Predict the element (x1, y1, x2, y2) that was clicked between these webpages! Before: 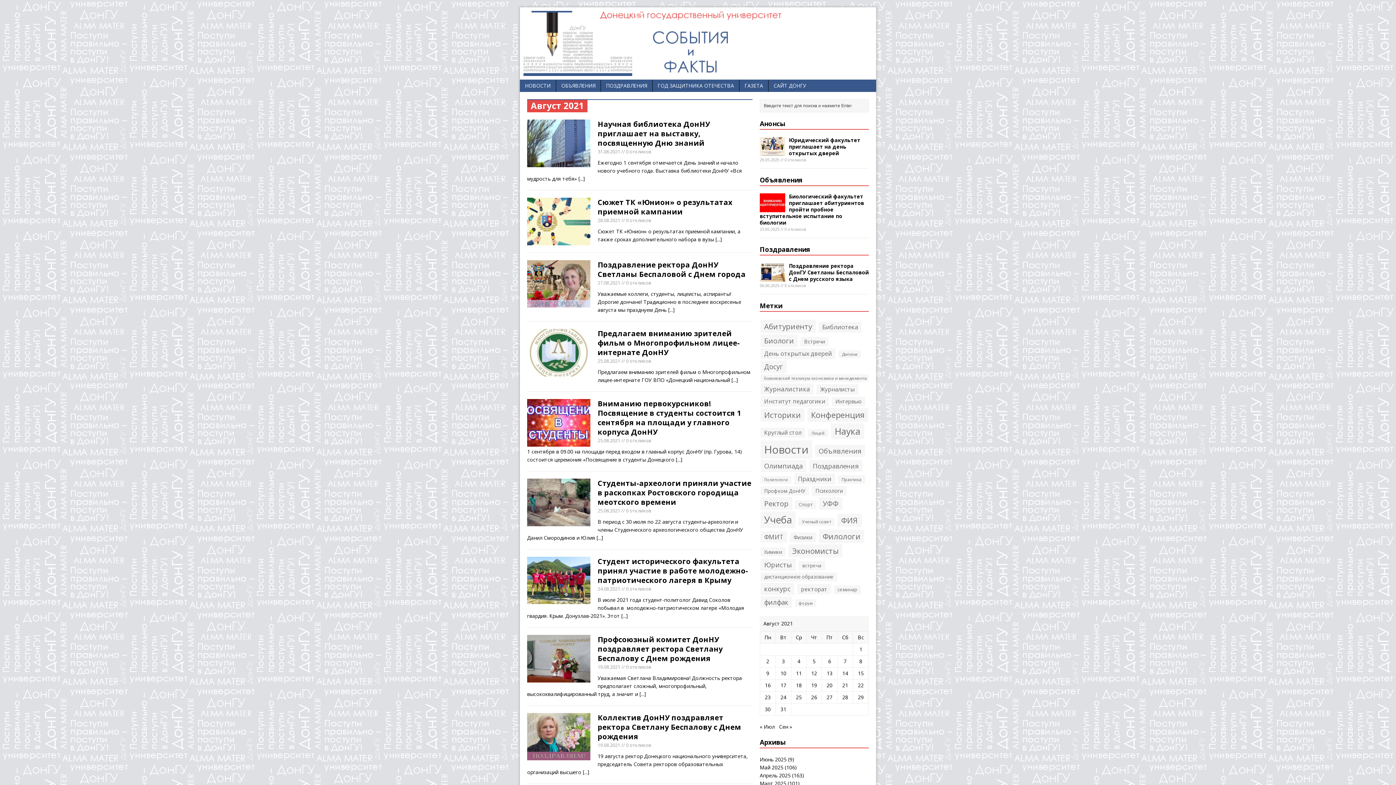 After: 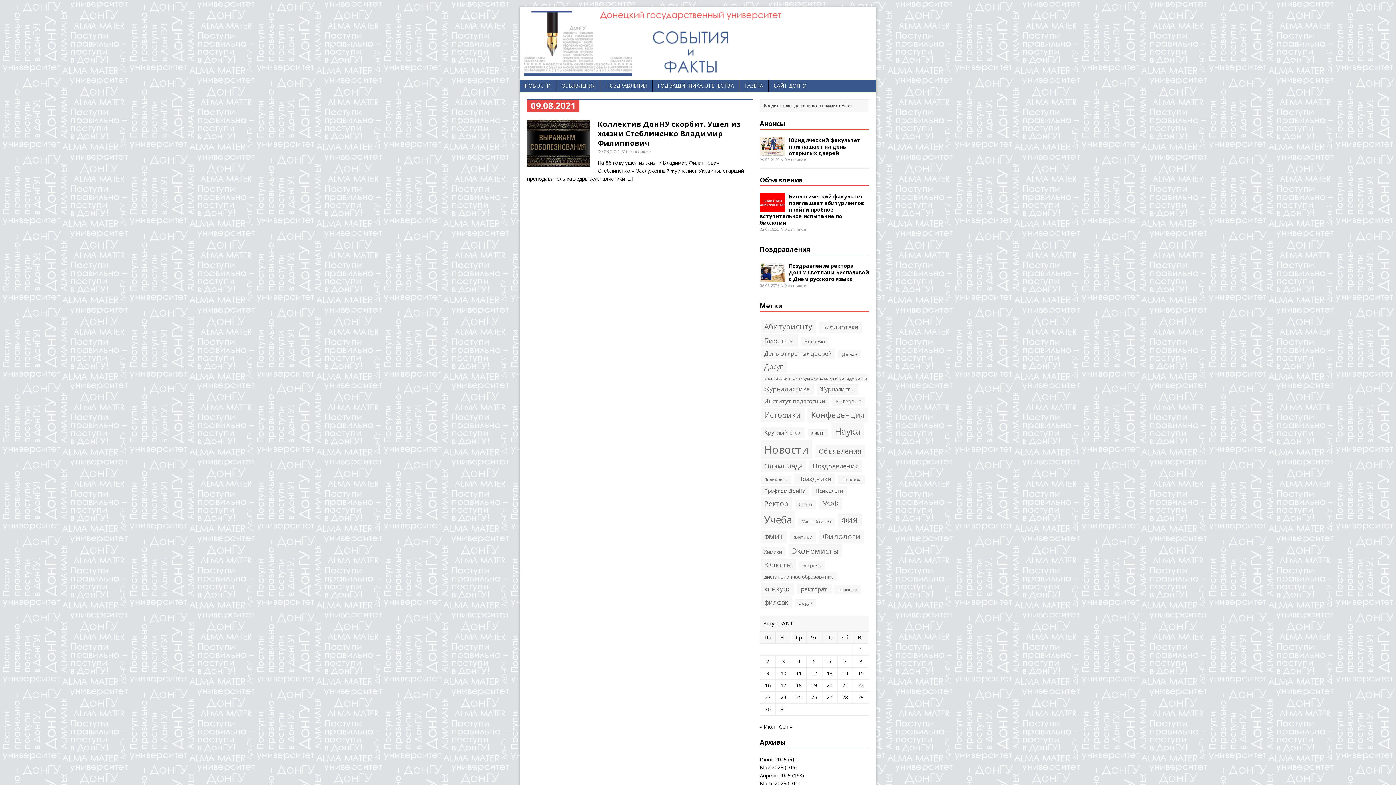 Action: bbox: (766, 670, 769, 676) label: Записи, опубликованные 09.08.2021